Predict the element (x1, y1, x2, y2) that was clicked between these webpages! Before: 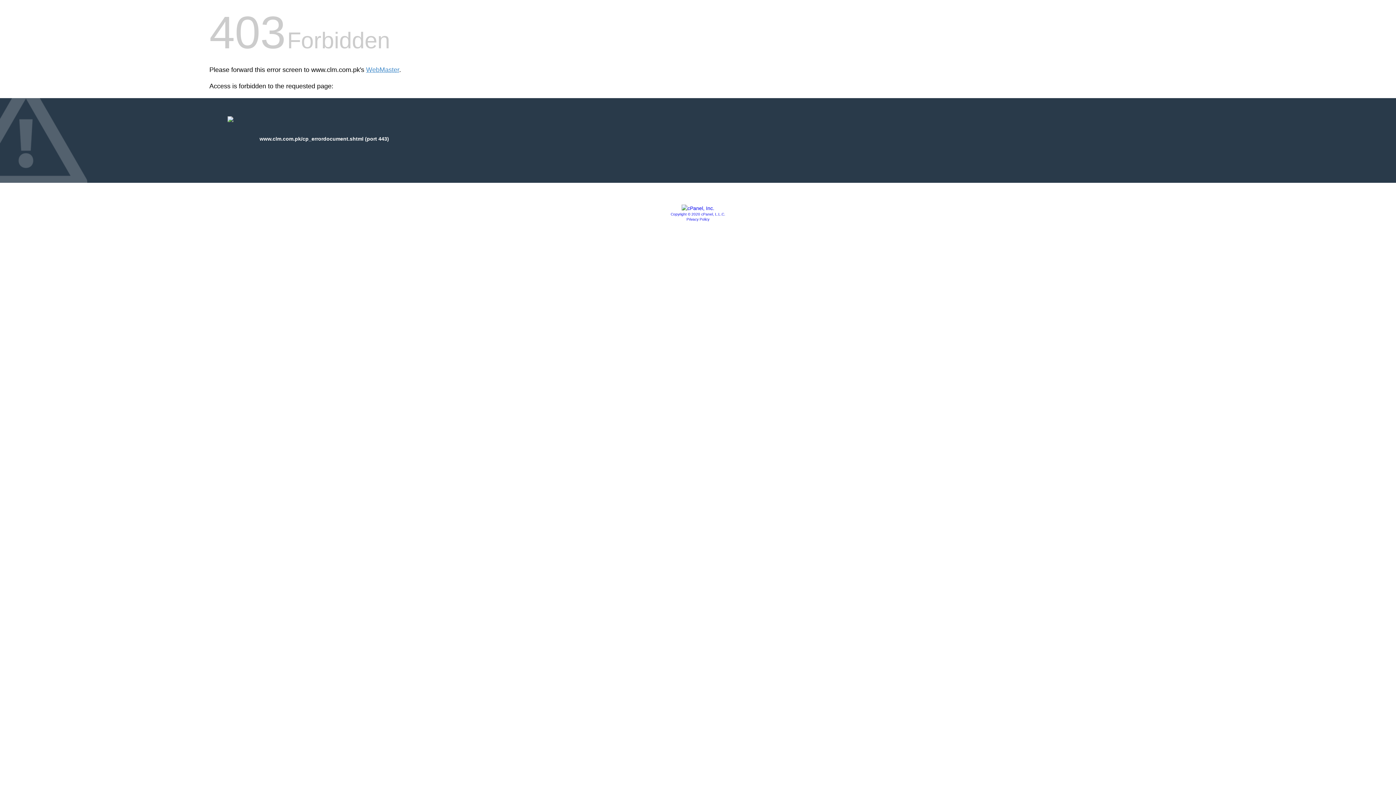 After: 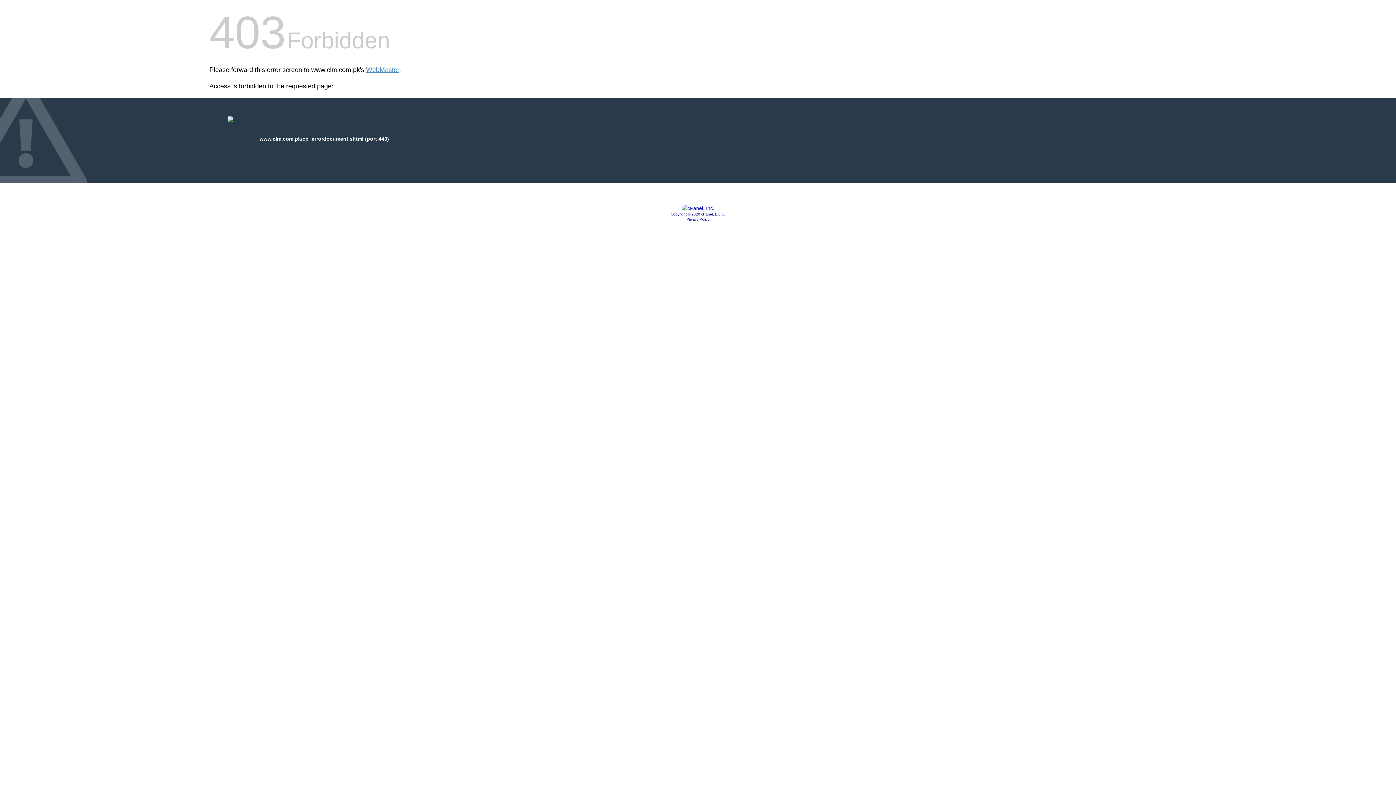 Action: bbox: (686, 217, 709, 221) label: Privacy Policy